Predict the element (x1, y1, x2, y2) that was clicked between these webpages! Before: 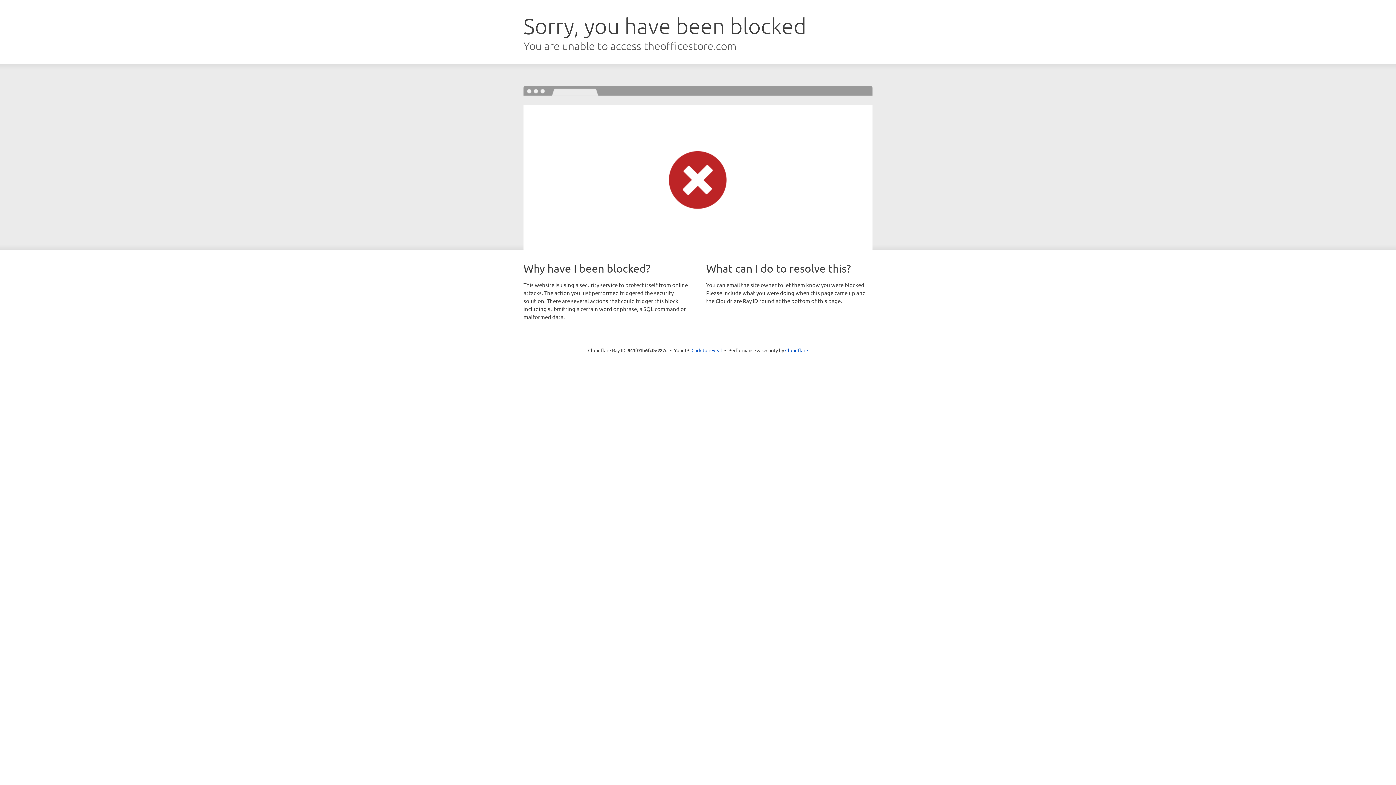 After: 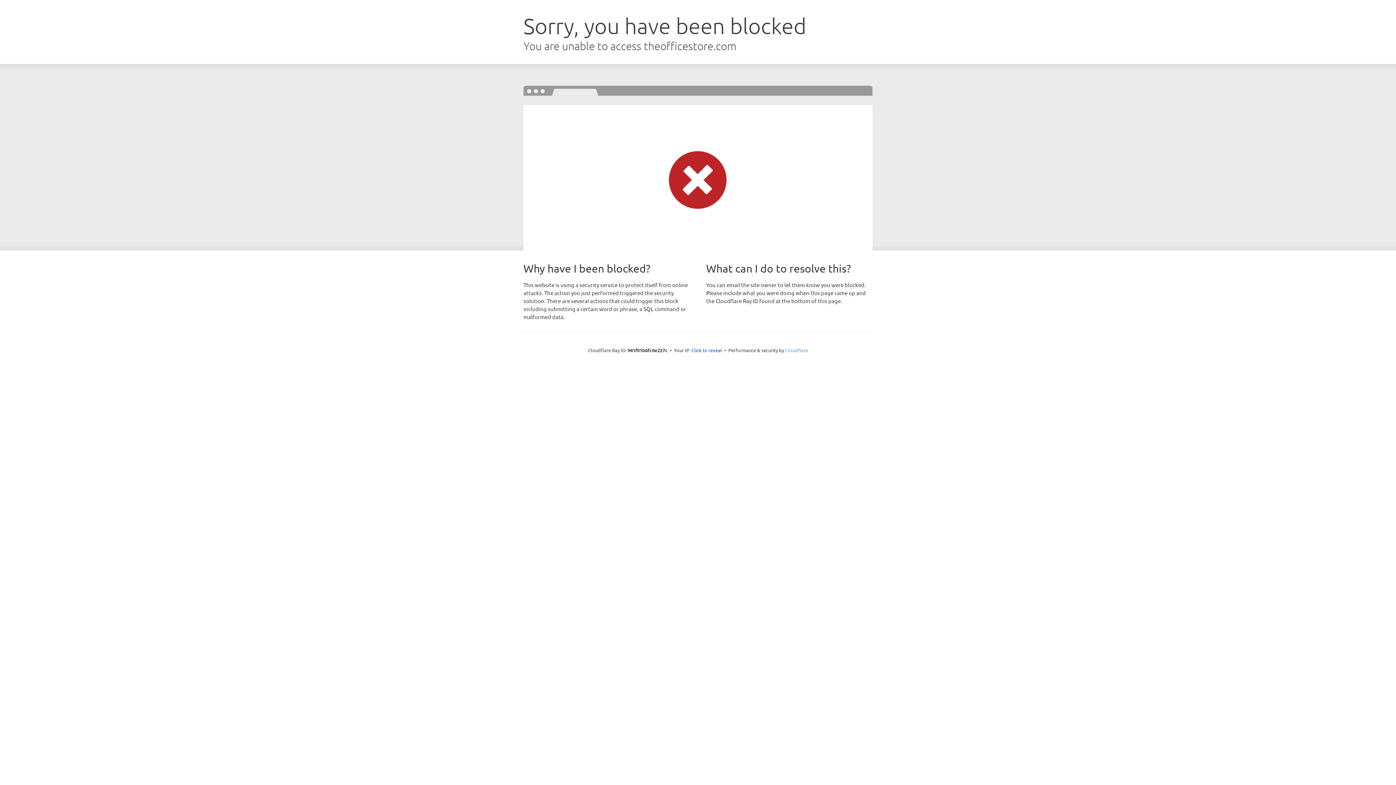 Action: label: Cloudflare bbox: (785, 347, 808, 353)